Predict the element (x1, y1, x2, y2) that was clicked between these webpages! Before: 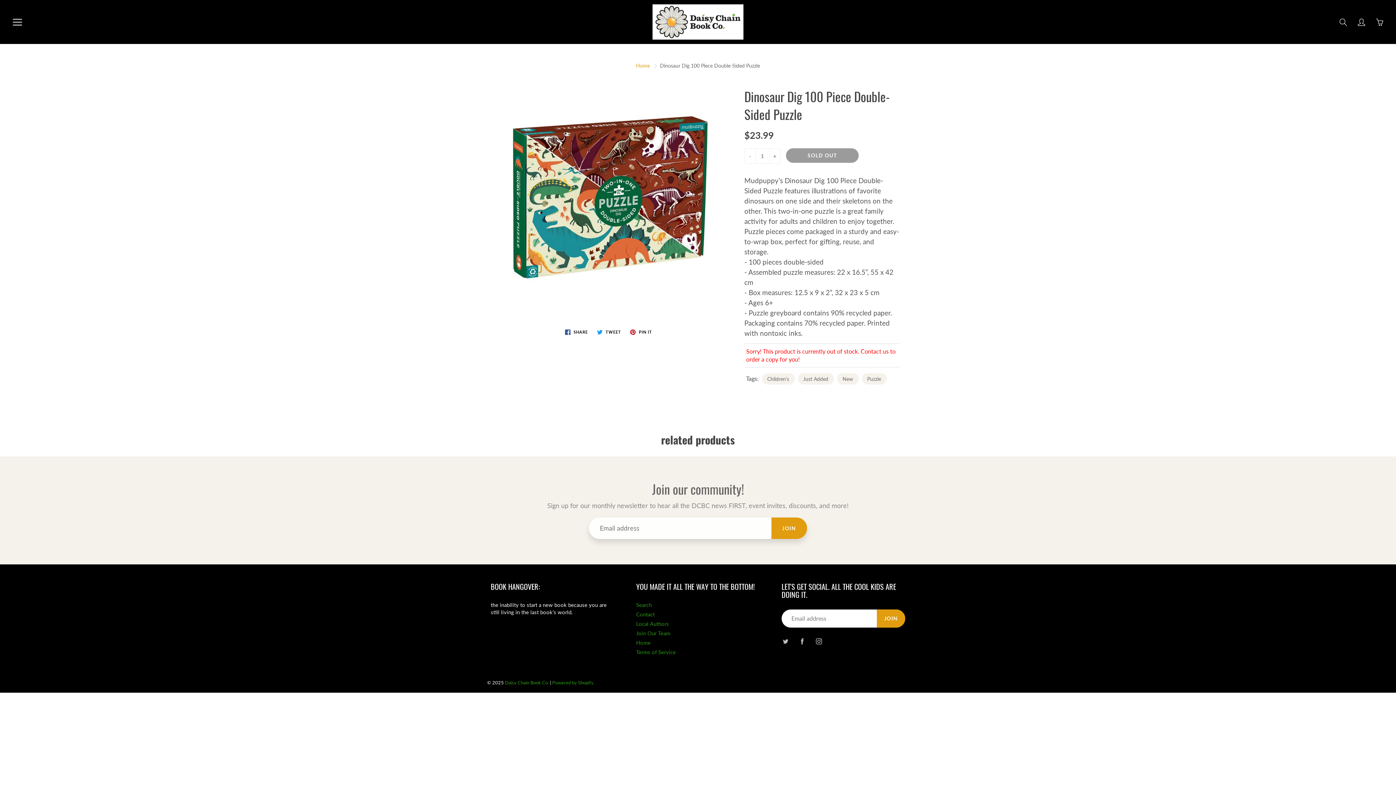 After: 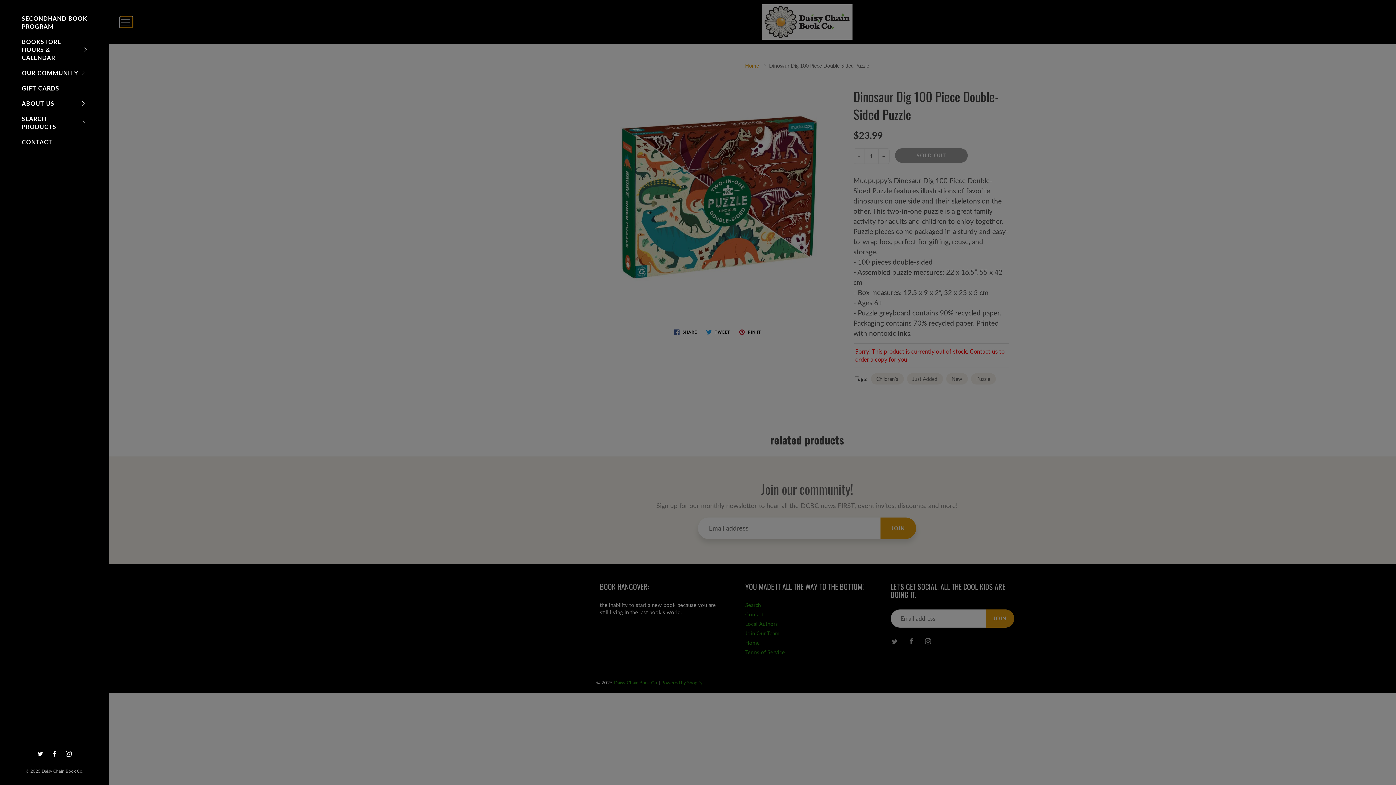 Action: bbox: (10, 16, 23, 27) label: Press space bar to toggle menu